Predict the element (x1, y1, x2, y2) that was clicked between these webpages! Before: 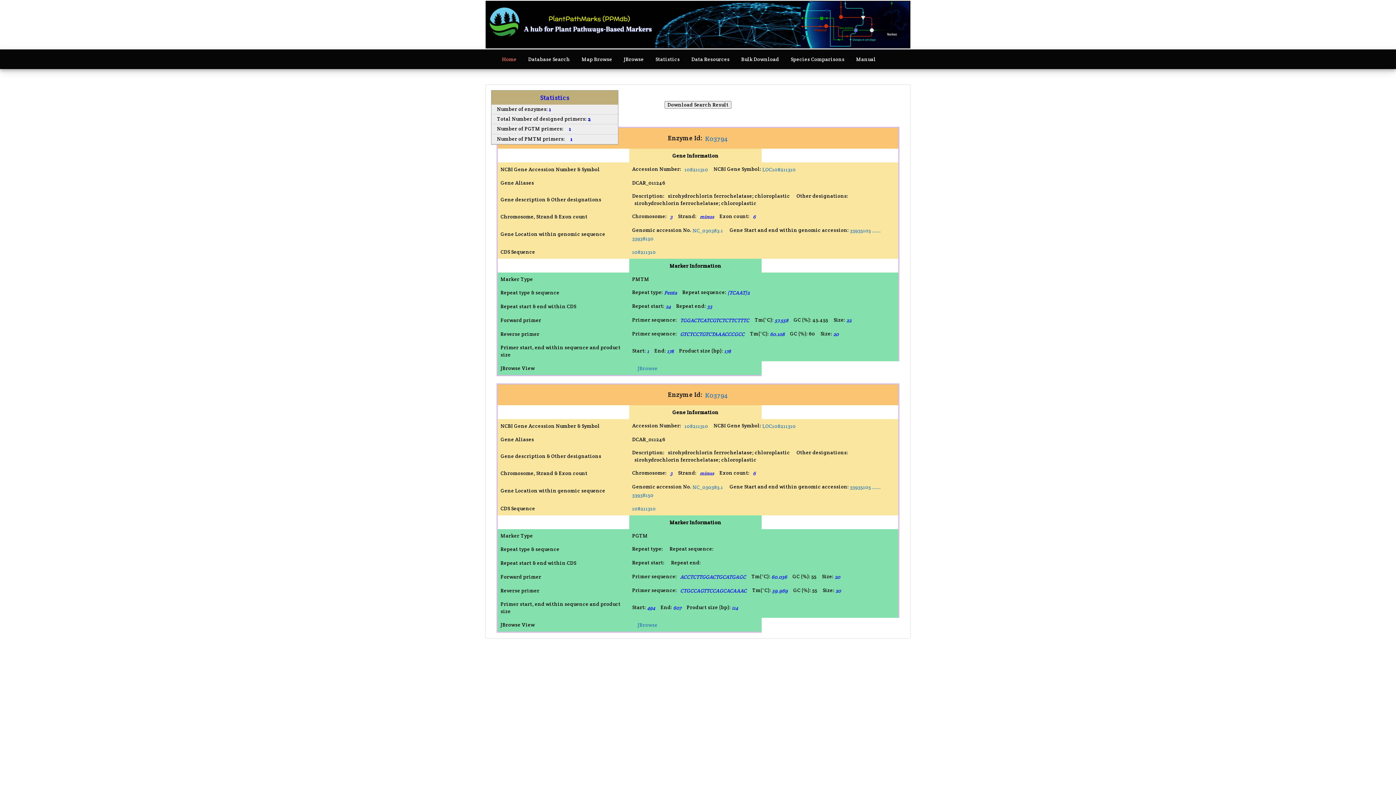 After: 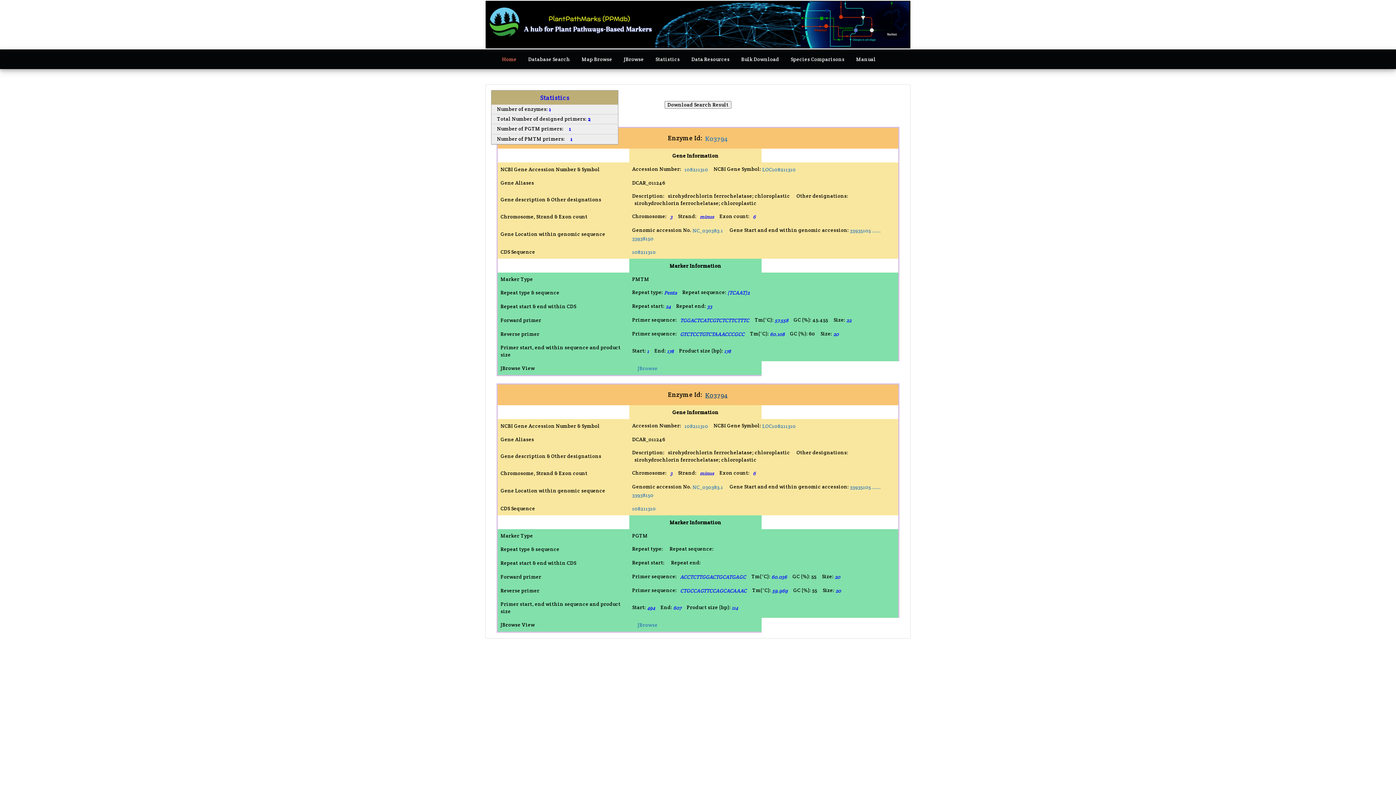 Action: bbox: (705, 391, 728, 399) label: K03794